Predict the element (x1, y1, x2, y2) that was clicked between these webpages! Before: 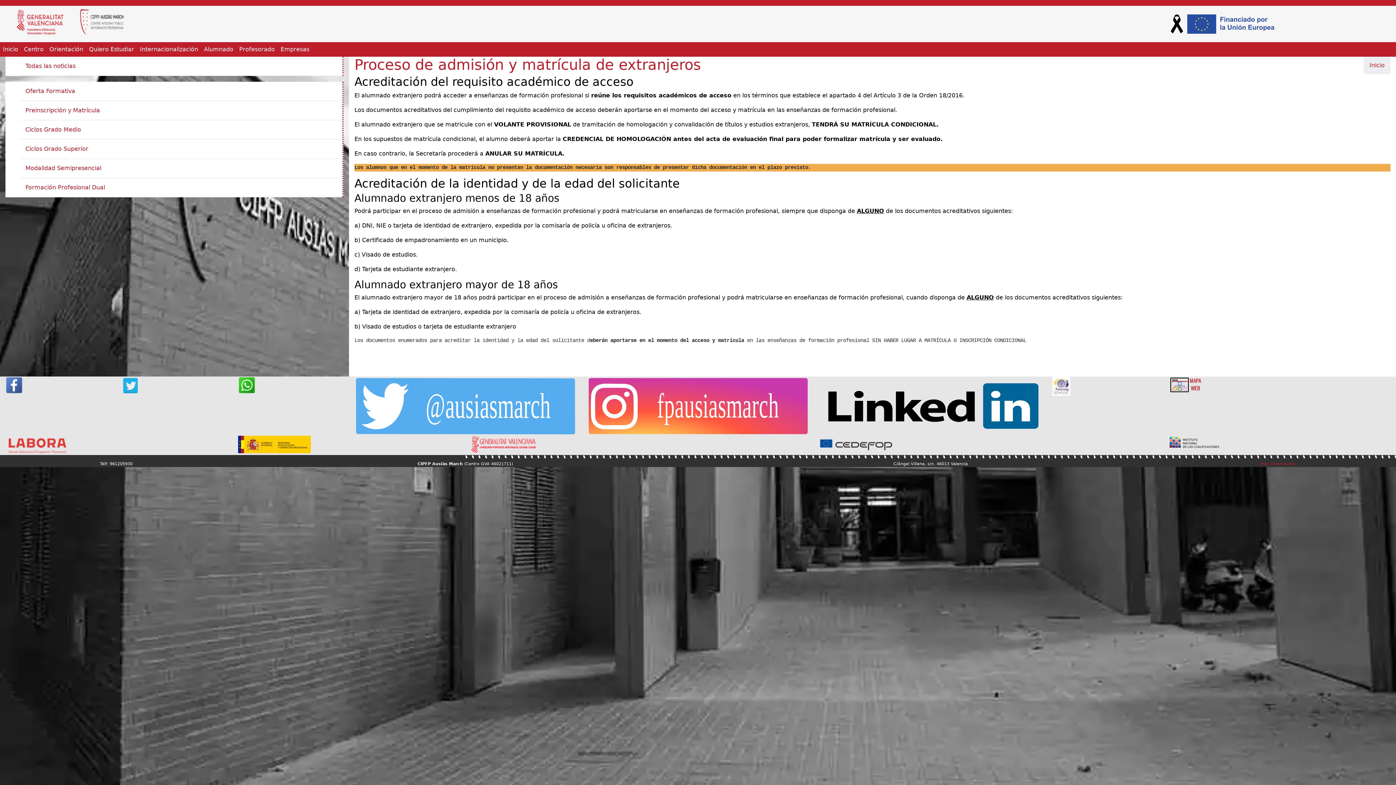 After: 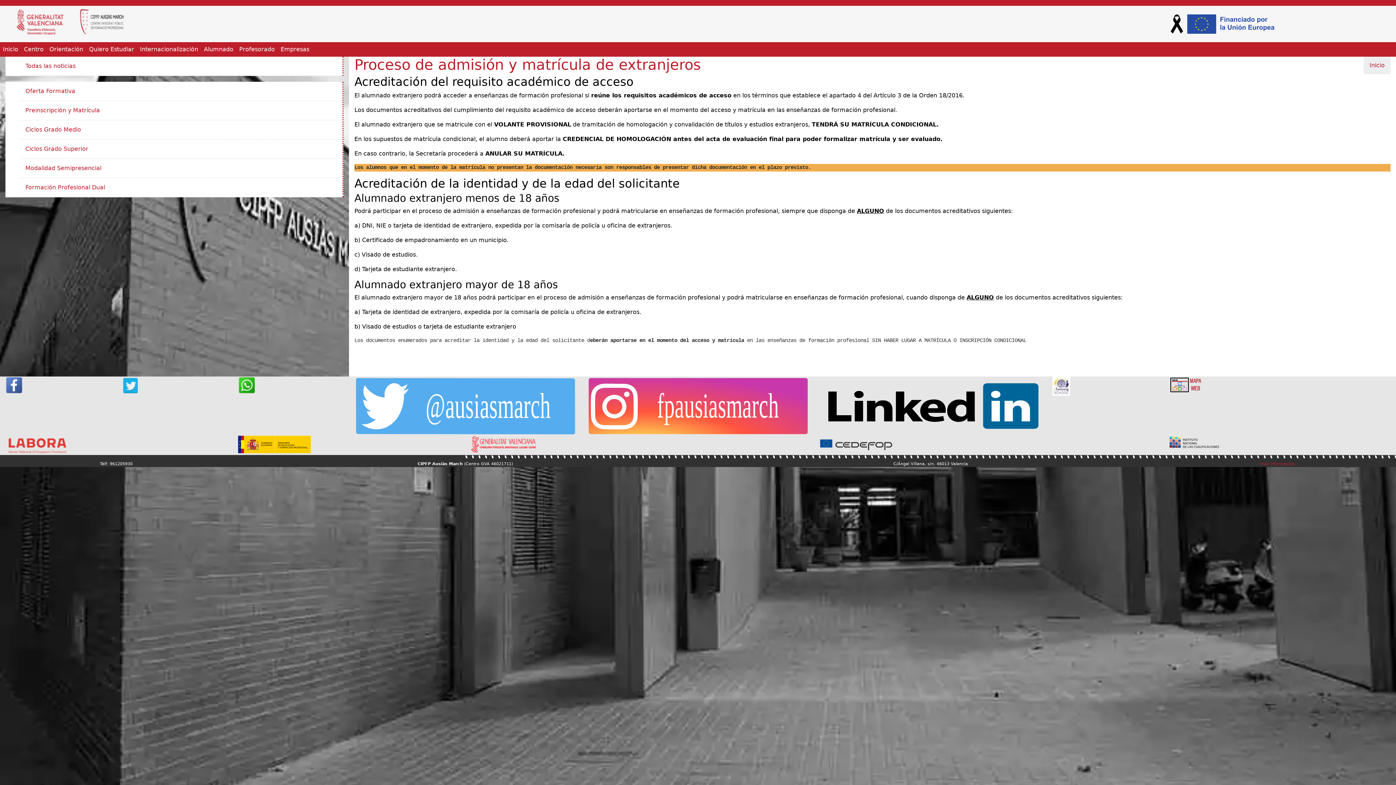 Action: bbox: (354, 402, 576, 409)